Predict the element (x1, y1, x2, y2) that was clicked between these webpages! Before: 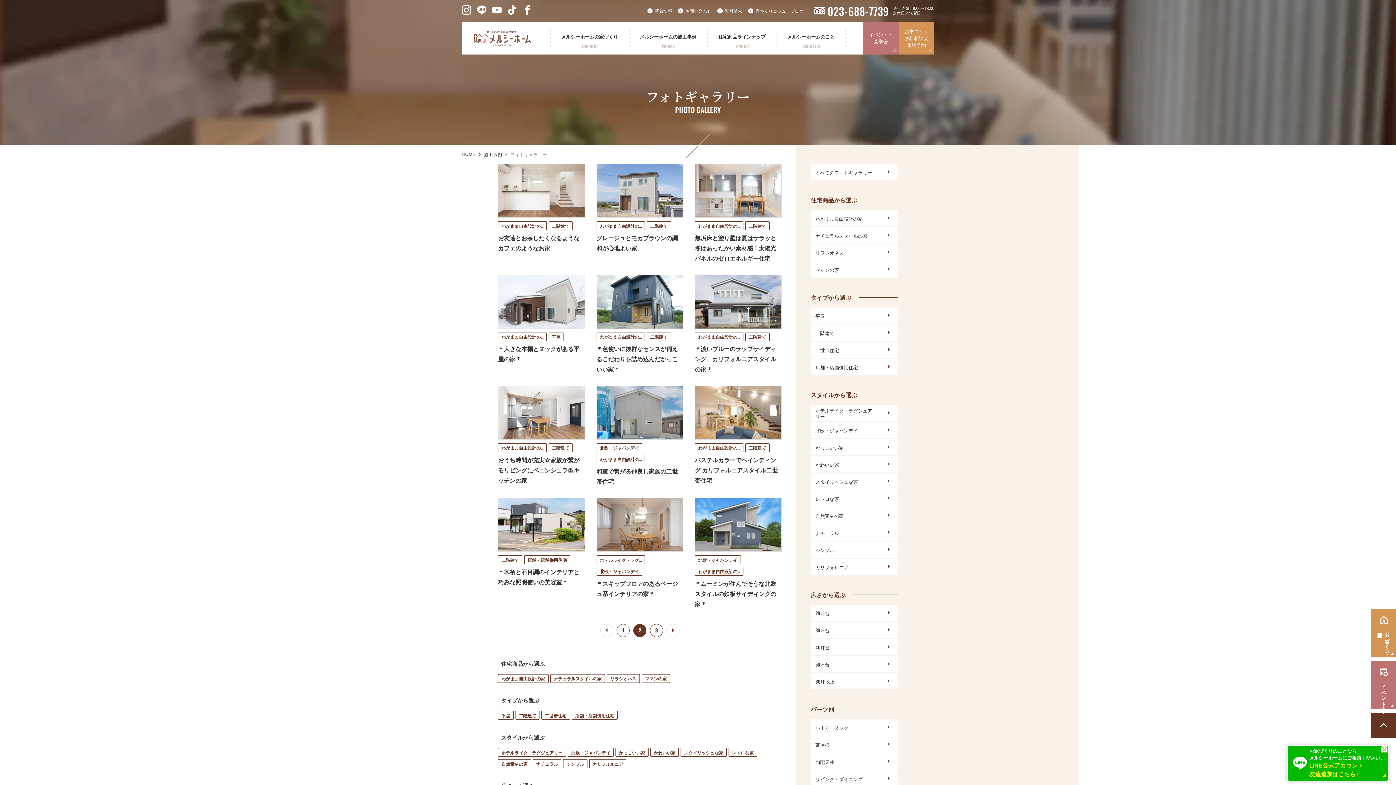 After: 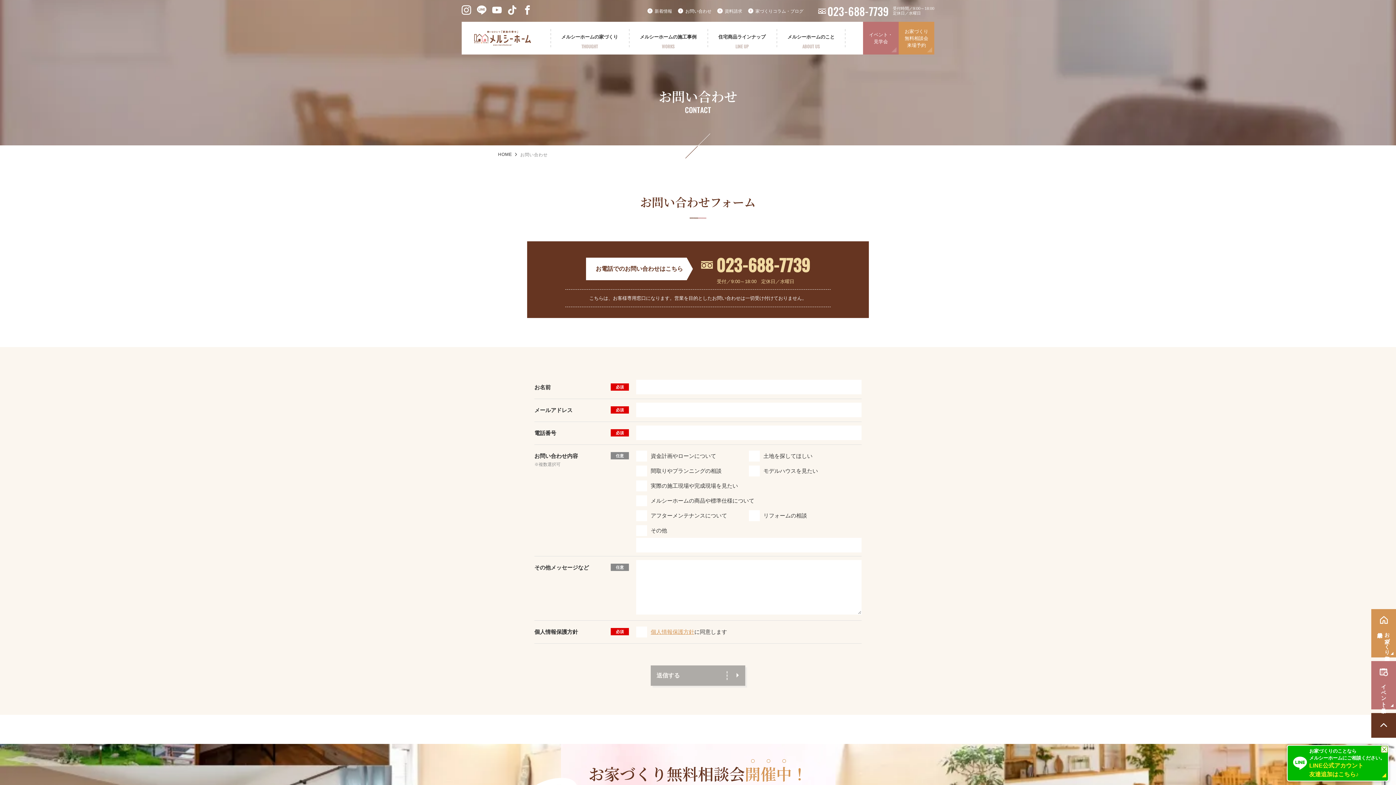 Action: bbox: (678, 8, 711, 13) label: お問い合わせ